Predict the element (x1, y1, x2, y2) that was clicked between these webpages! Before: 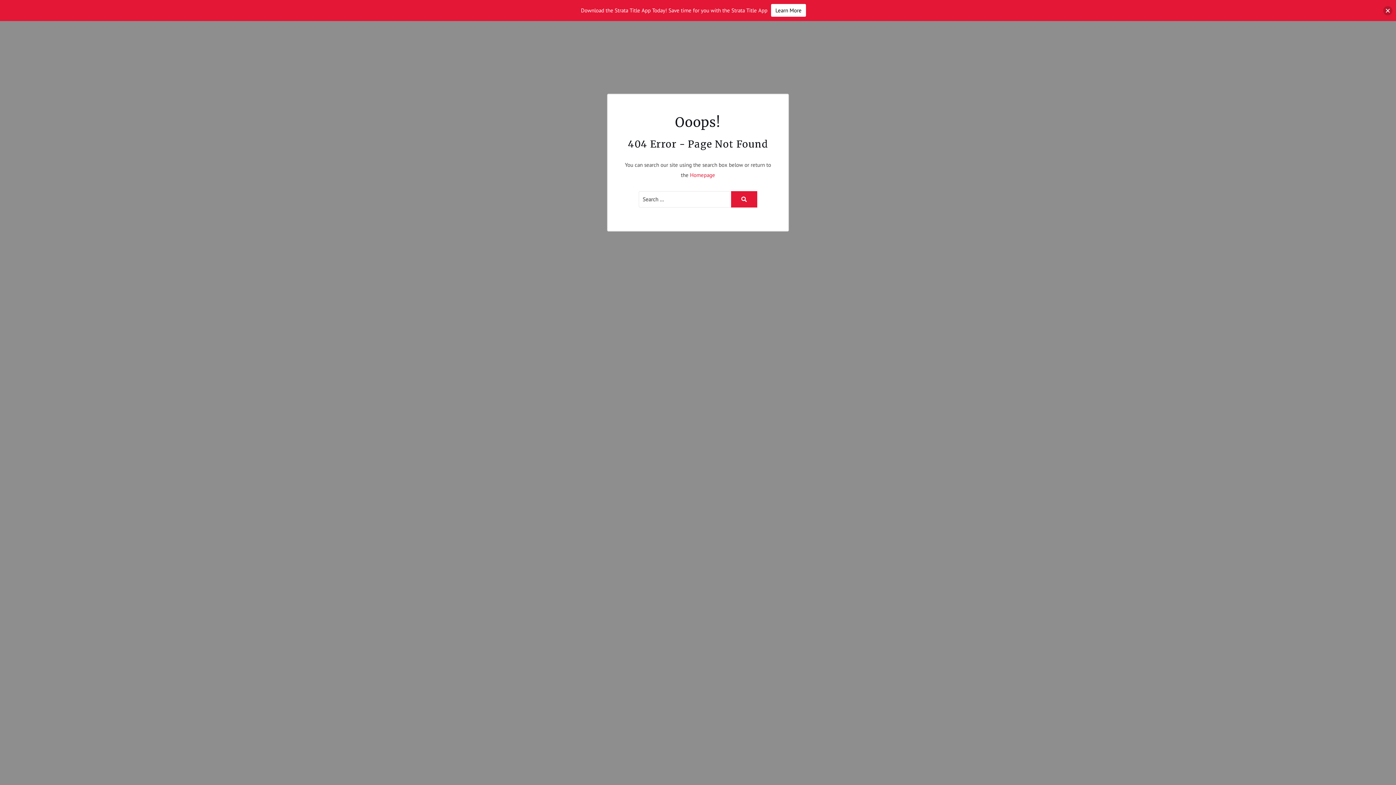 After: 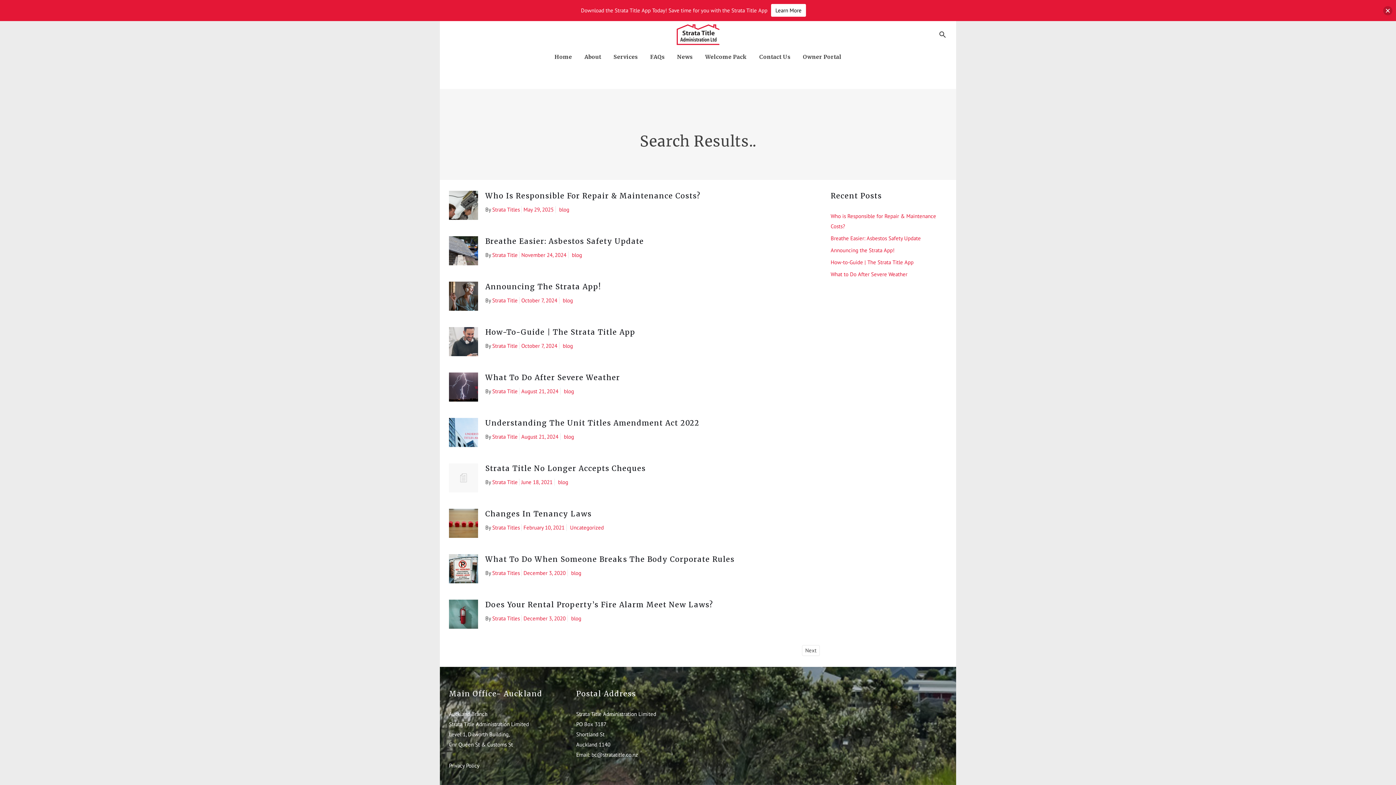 Action: bbox: (731, 191, 757, 207)